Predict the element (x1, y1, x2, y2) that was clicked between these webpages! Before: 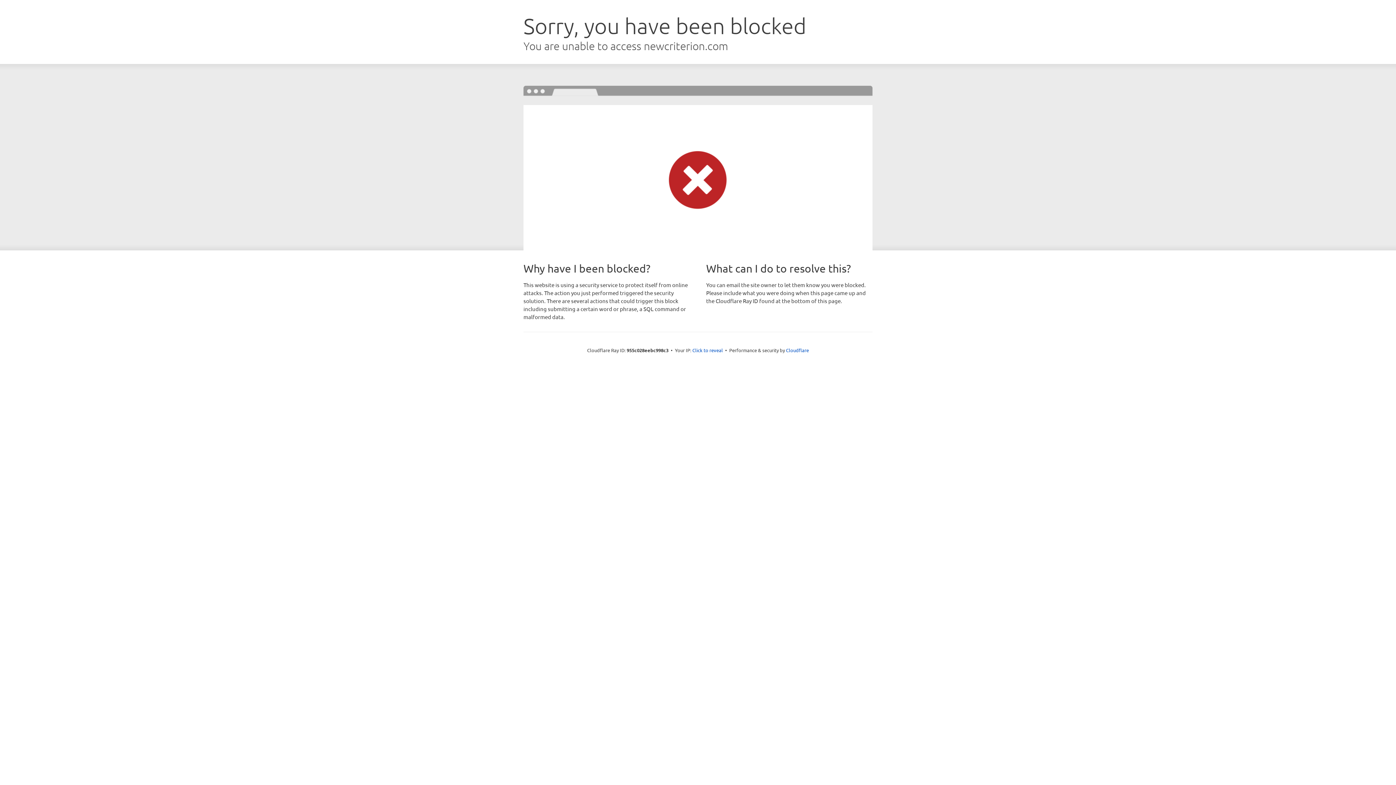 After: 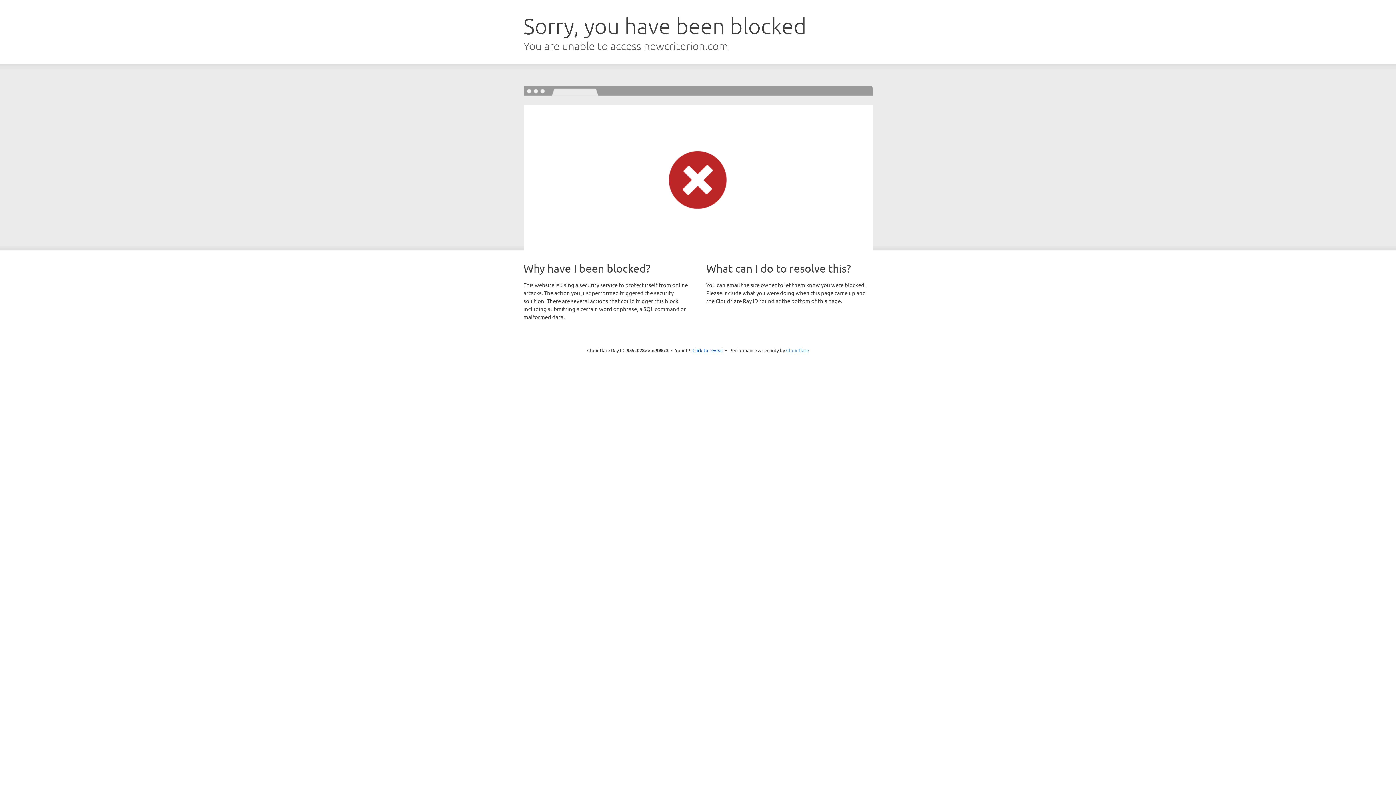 Action: bbox: (786, 347, 809, 353) label: Cloudflare